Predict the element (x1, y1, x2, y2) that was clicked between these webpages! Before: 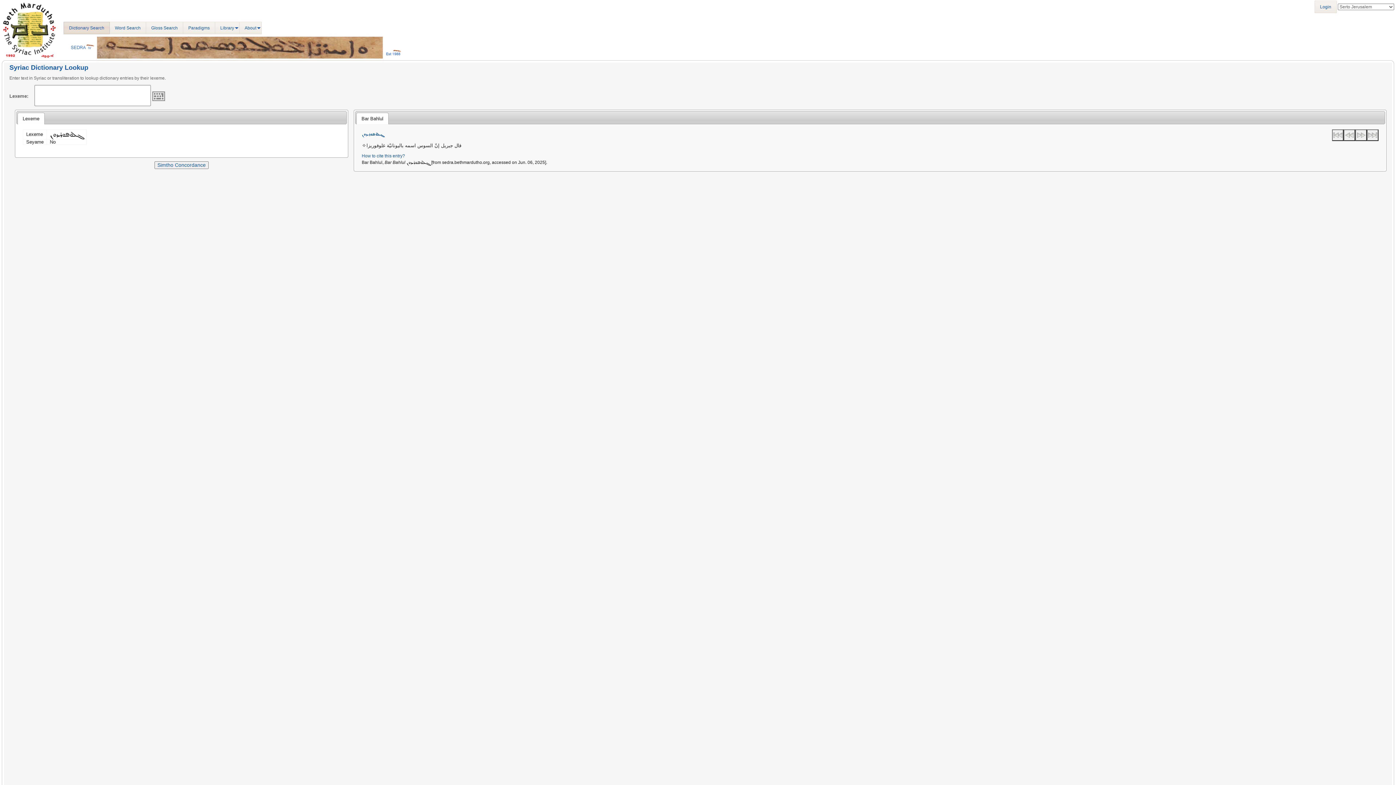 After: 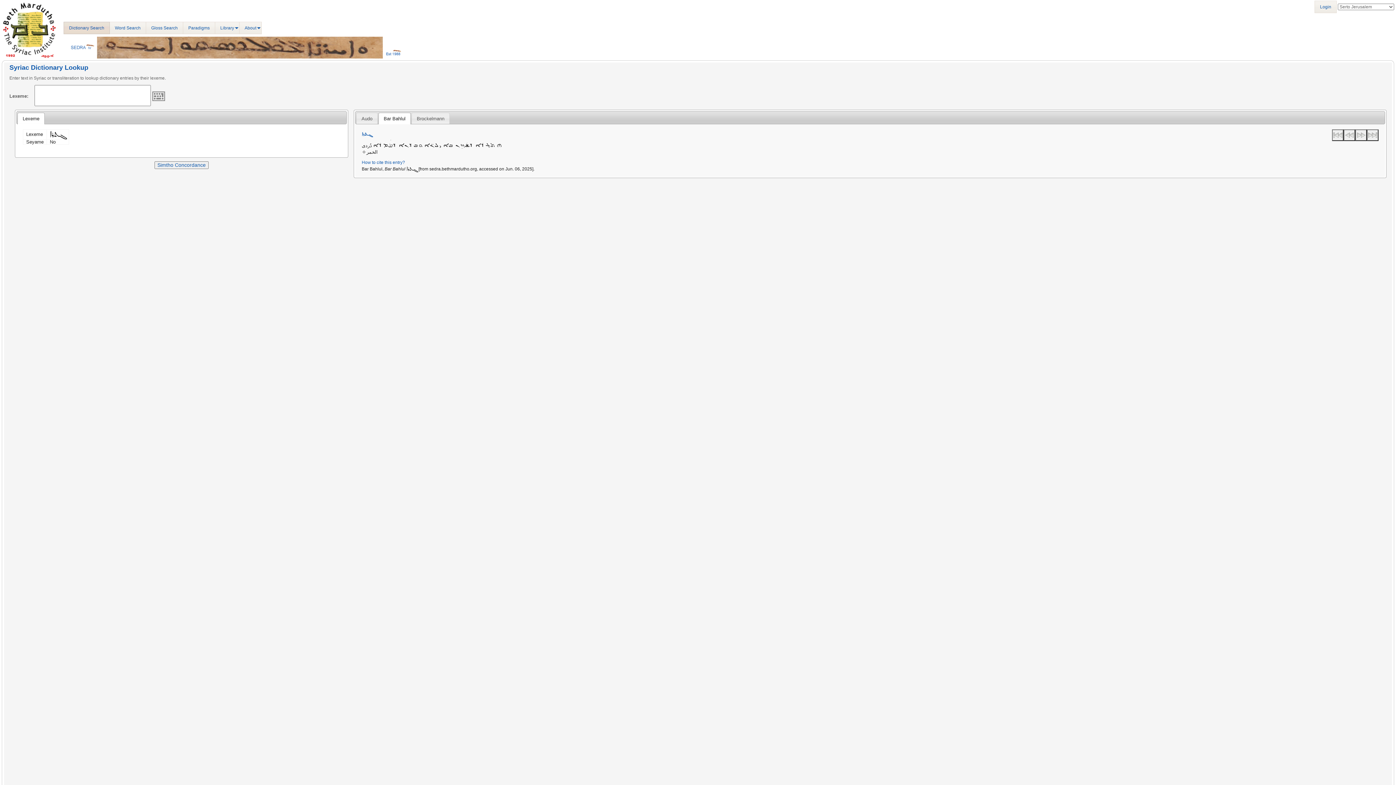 Action: bbox: (1367, 129, 1378, 140)